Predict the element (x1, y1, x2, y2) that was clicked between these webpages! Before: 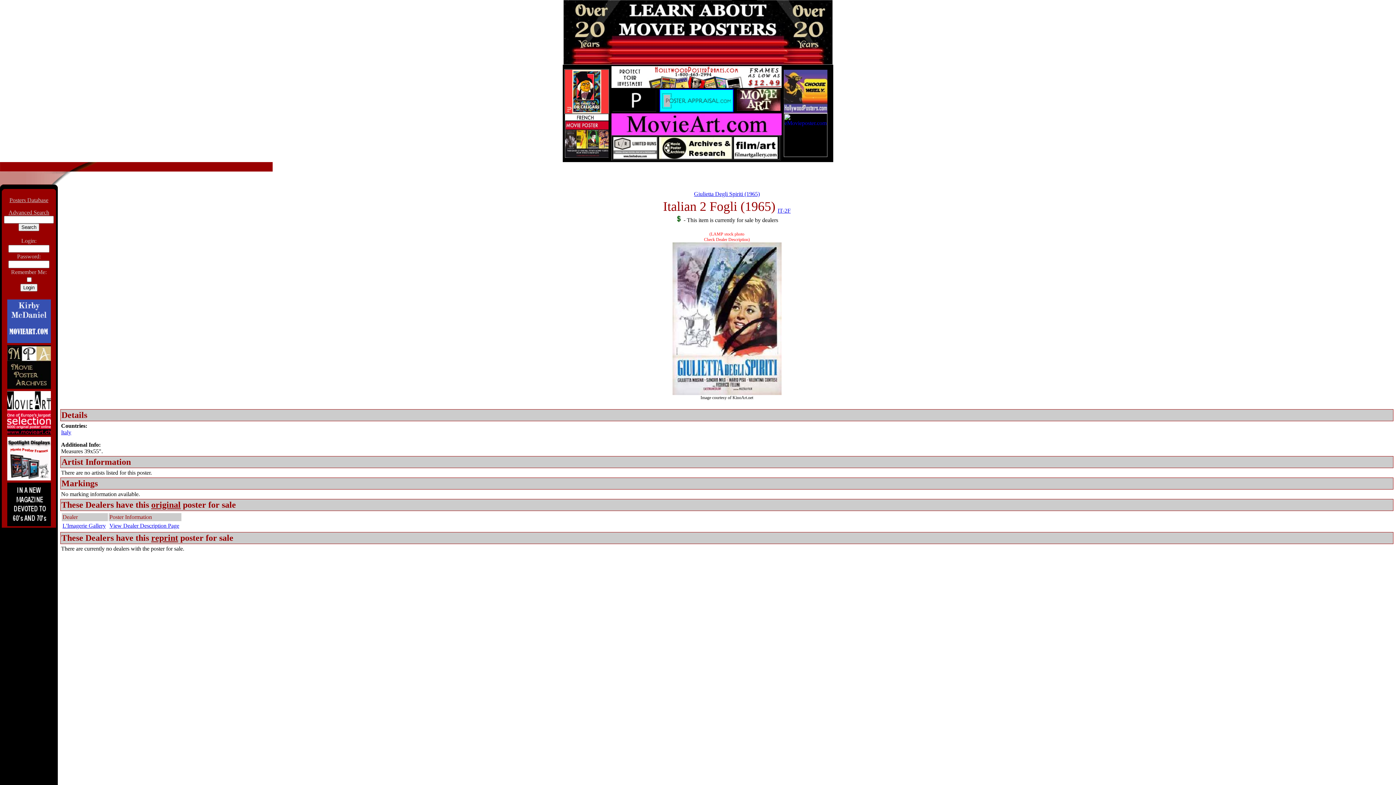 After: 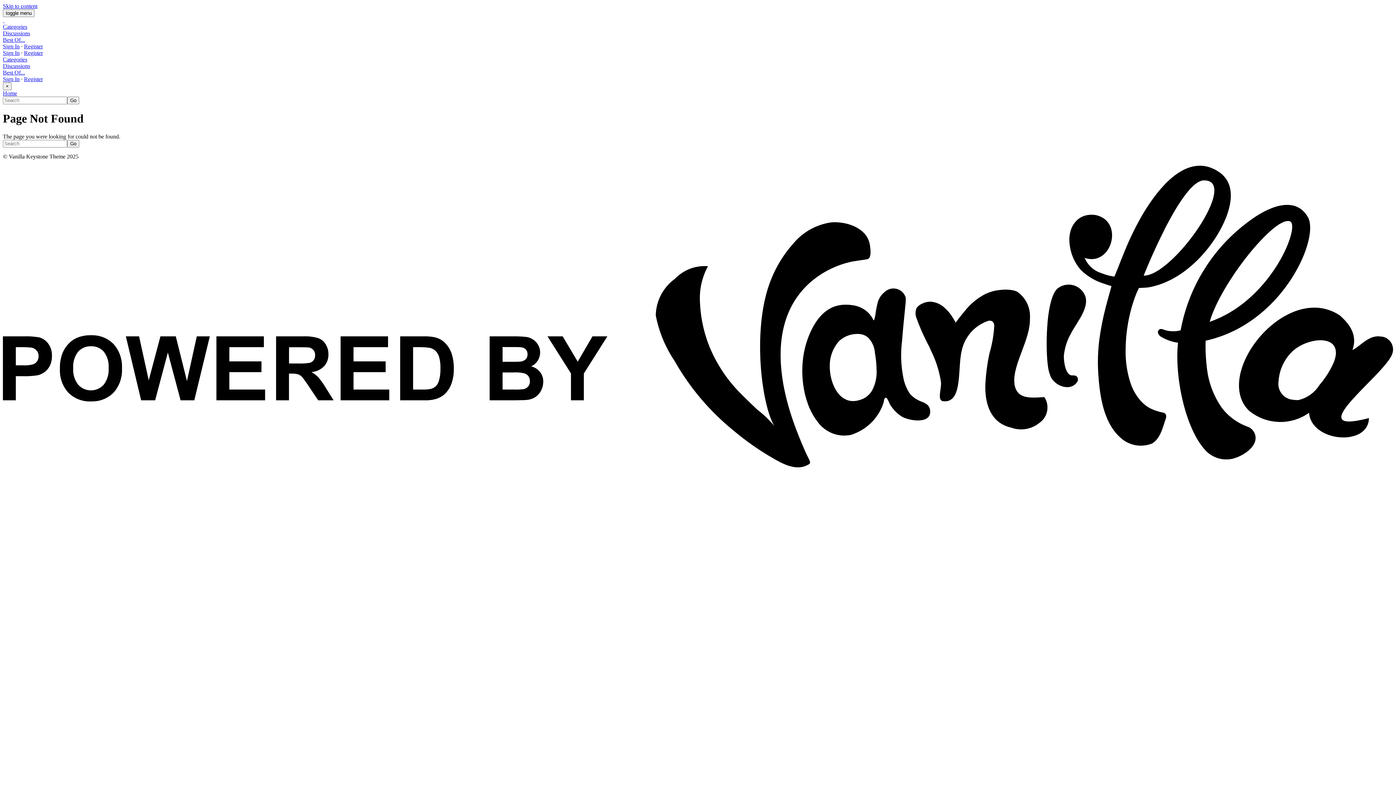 Action: bbox: (612, 106, 656, 112)